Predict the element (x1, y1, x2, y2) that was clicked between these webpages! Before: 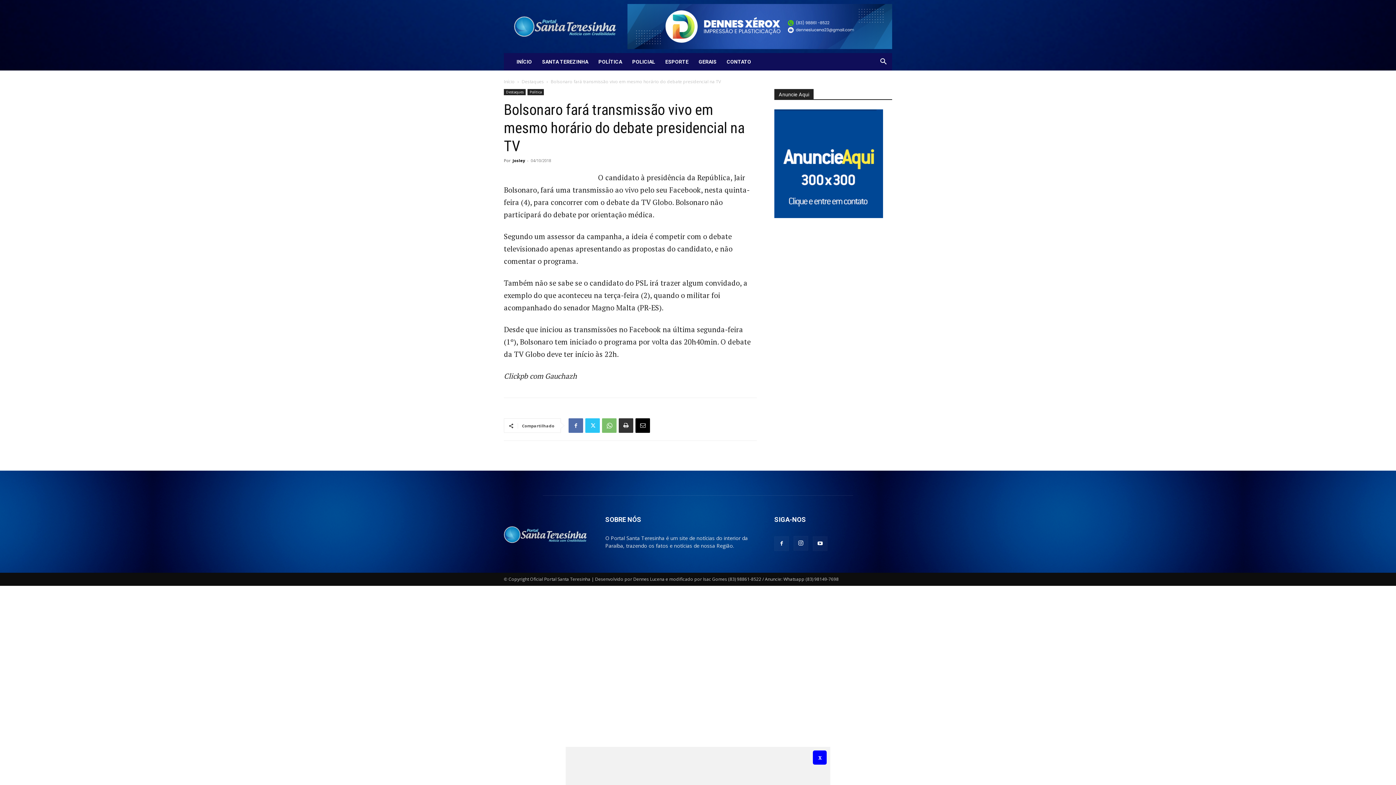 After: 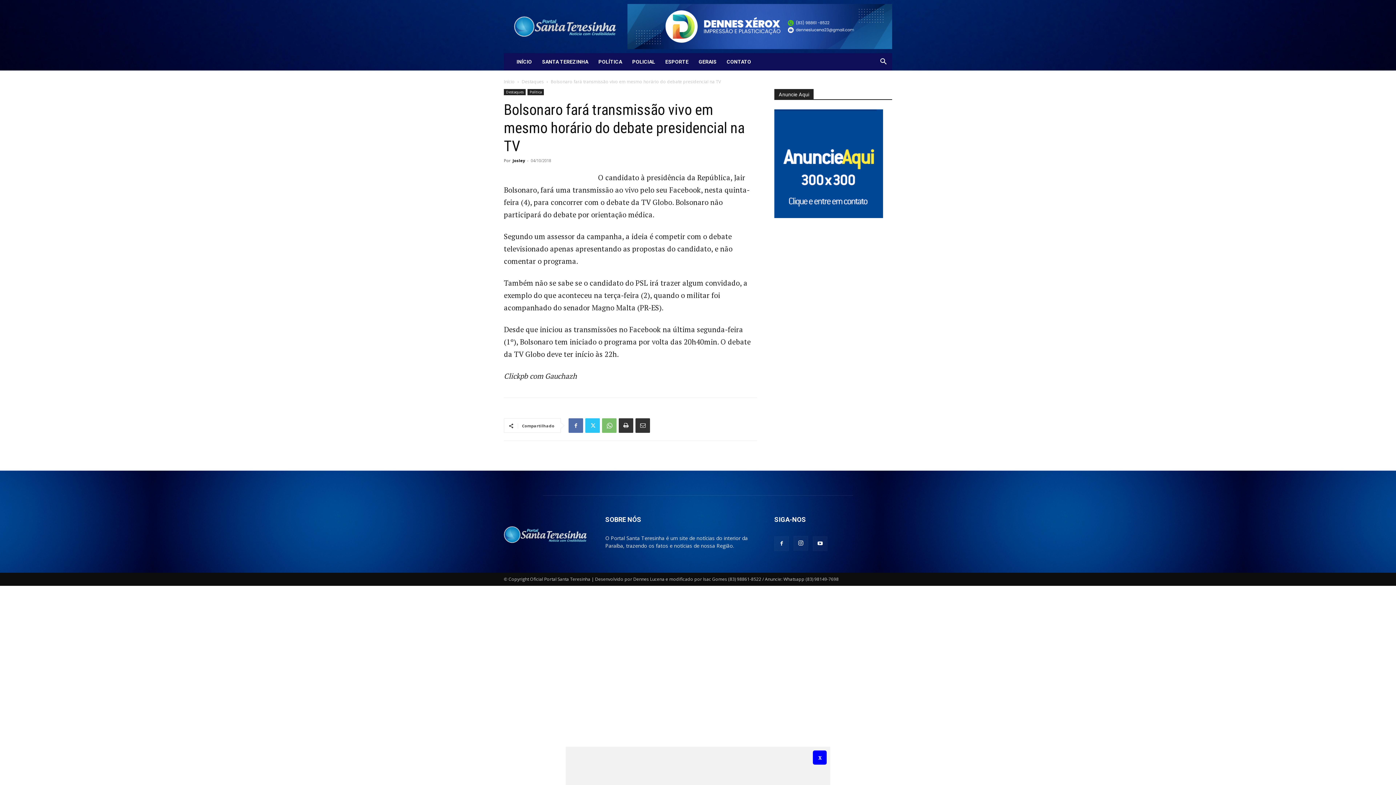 Action: bbox: (635, 418, 650, 433)